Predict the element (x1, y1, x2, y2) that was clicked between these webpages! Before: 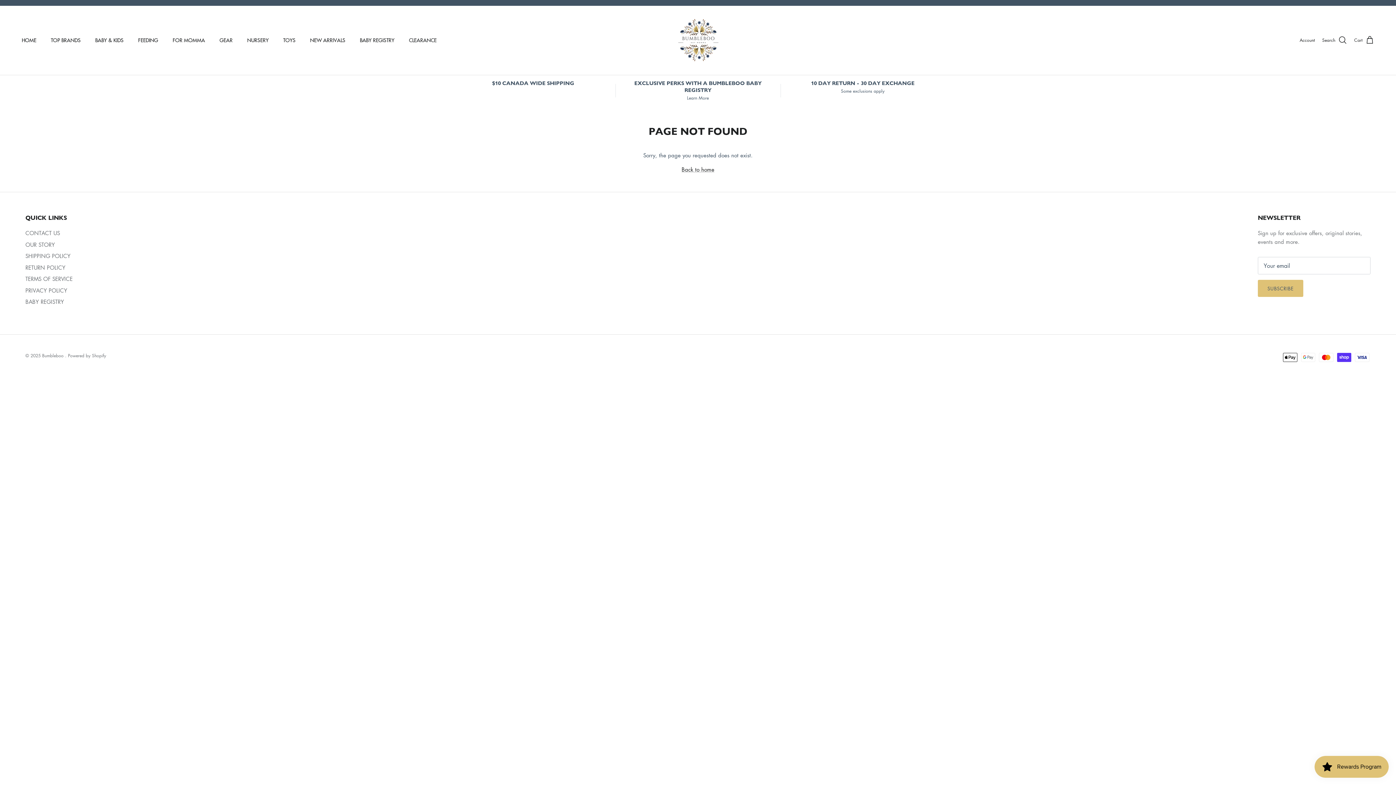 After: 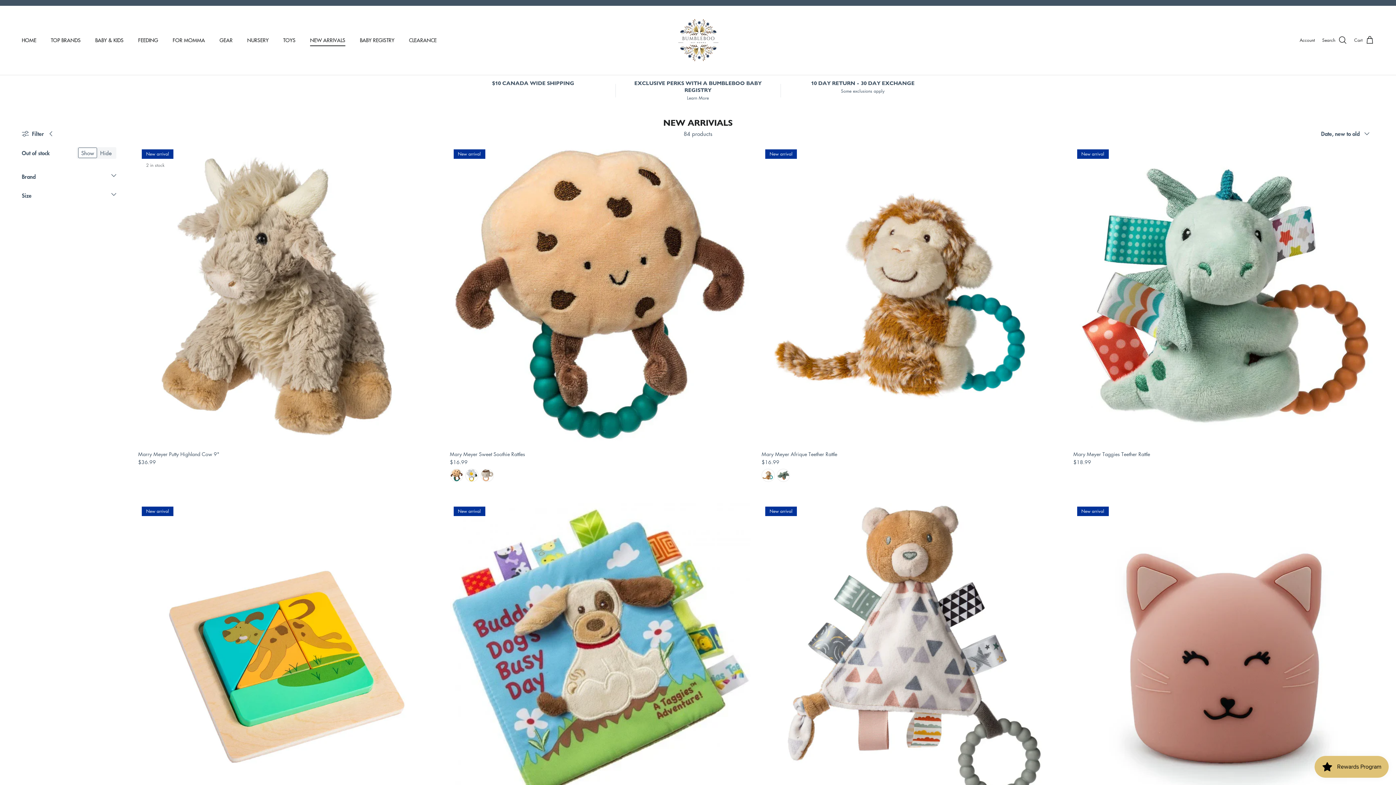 Action: label: NEW ARRIVALS bbox: (303, 28, 352, 52)